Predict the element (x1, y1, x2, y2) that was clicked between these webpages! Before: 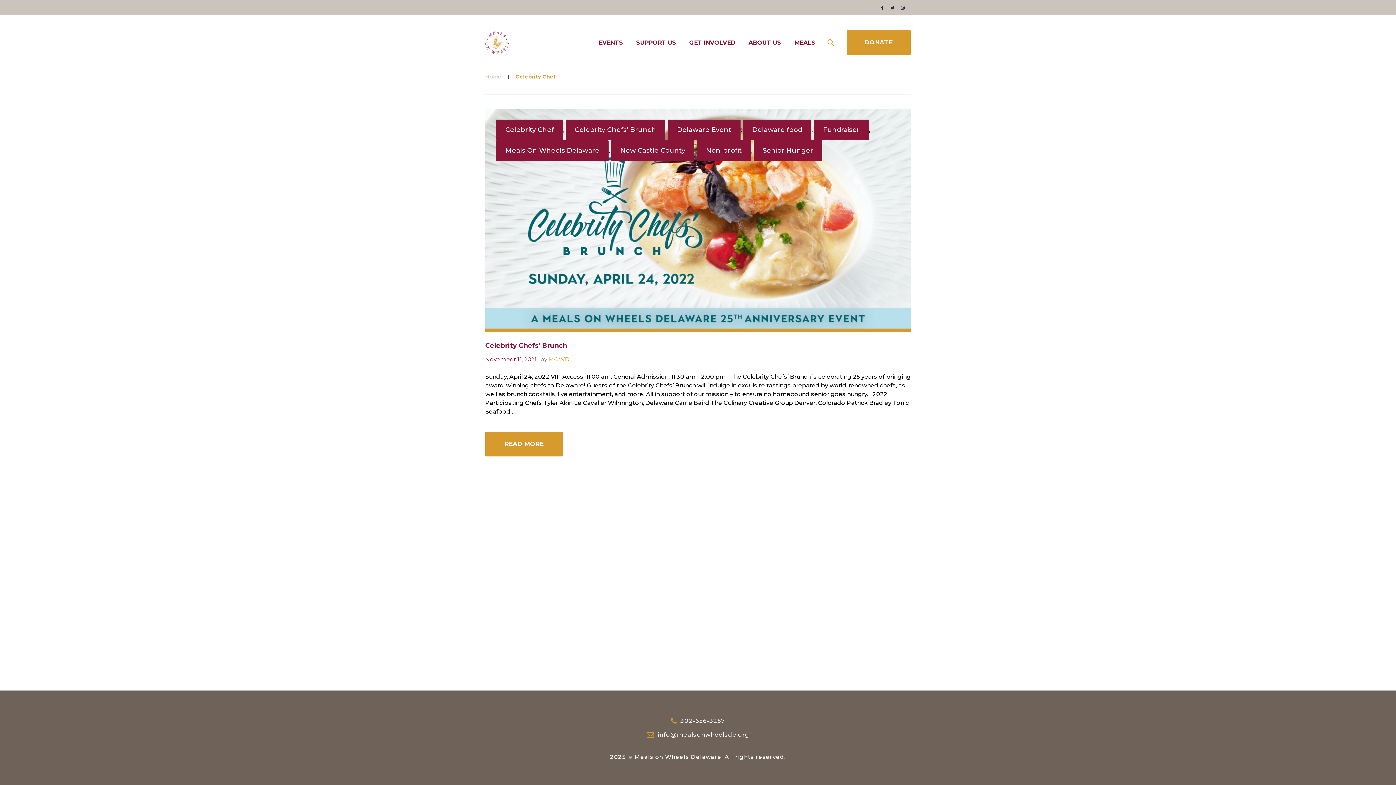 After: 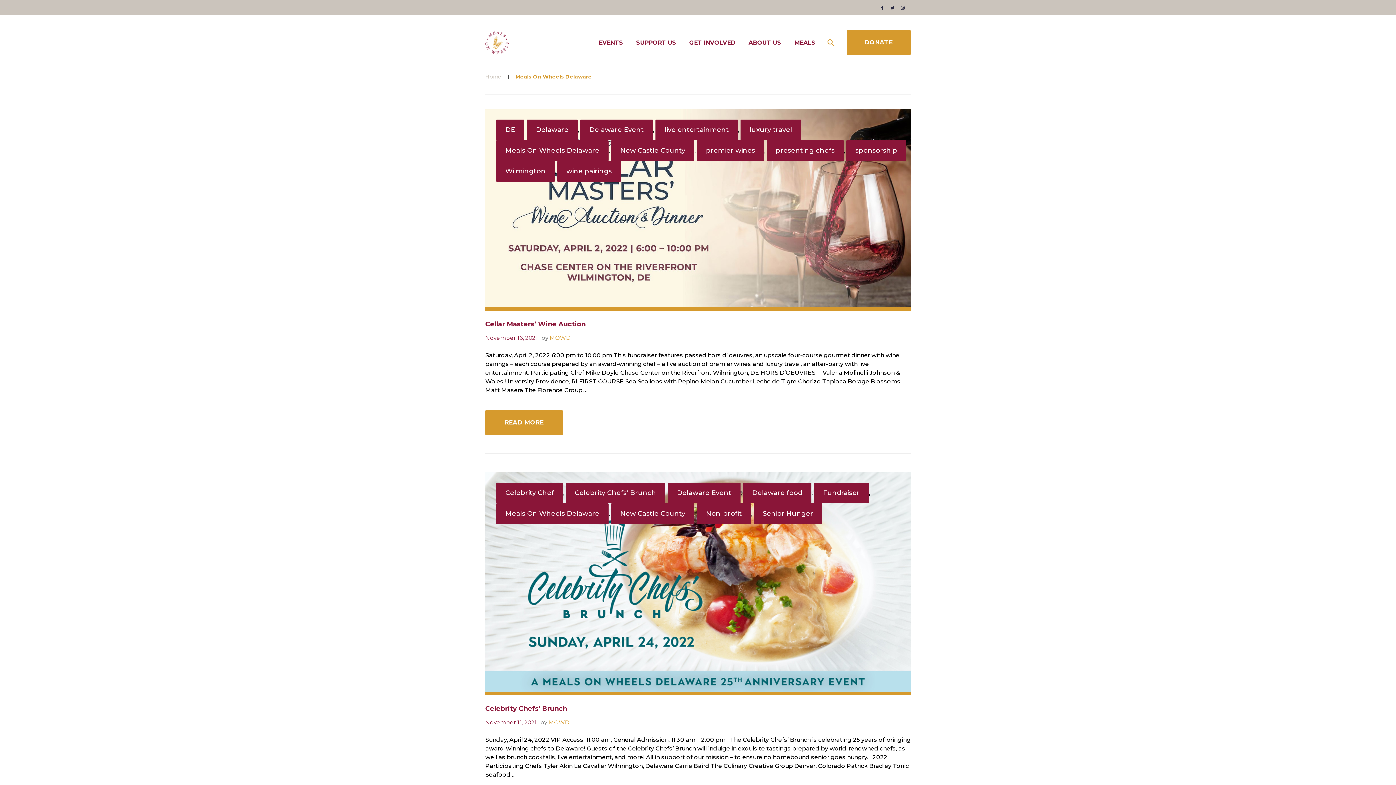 Action: label: Meals On Wheels Delaware bbox: (496, 140, 608, 161)